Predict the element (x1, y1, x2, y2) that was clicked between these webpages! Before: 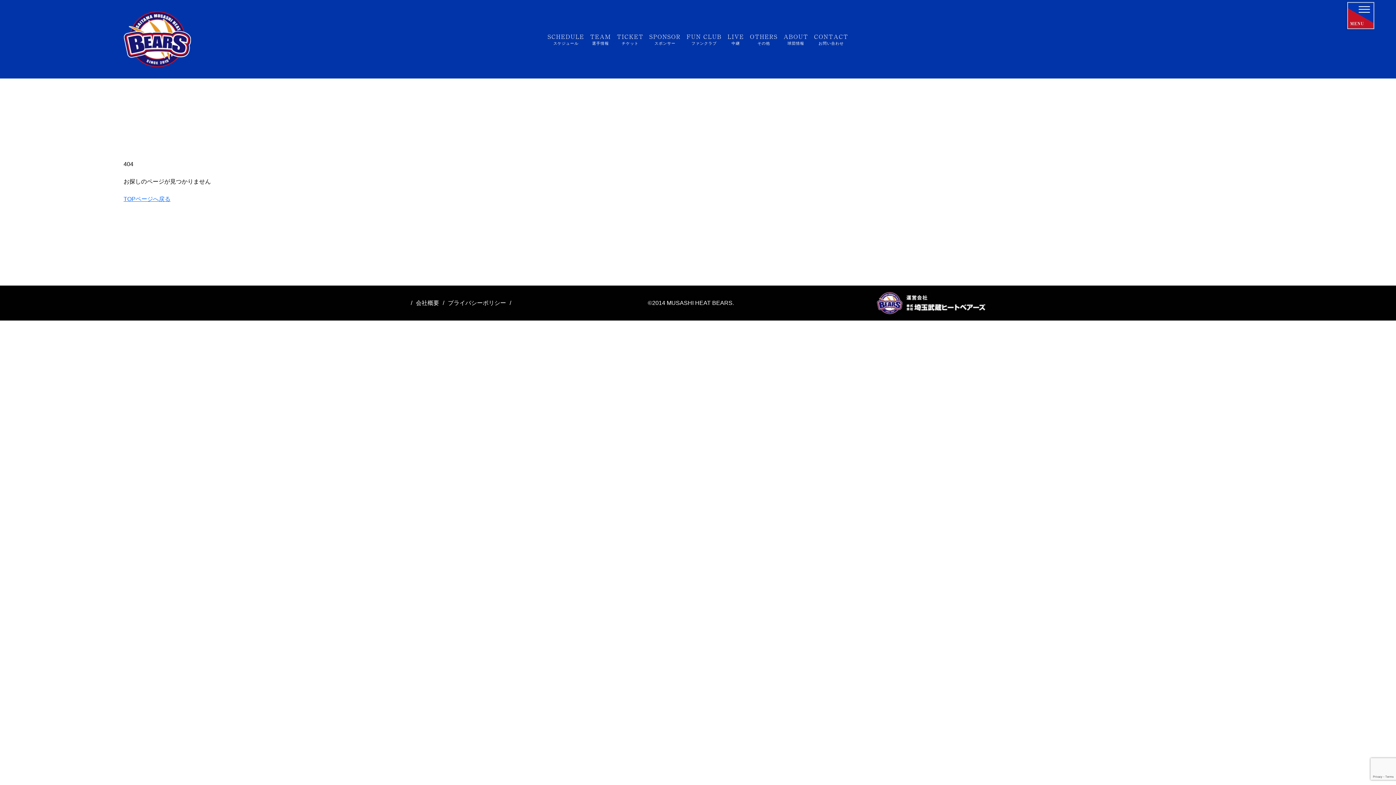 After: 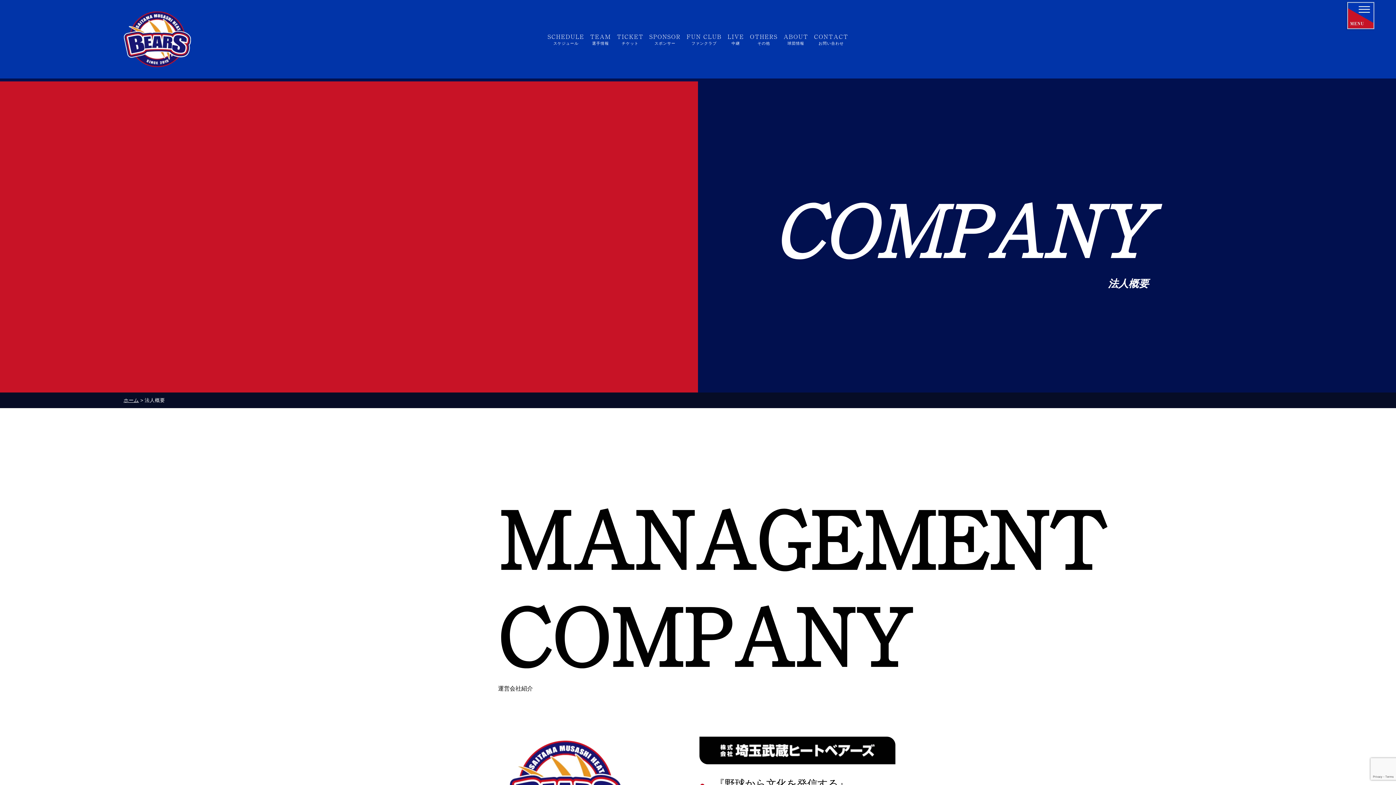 Action: bbox: (867, 291, 985, 314)